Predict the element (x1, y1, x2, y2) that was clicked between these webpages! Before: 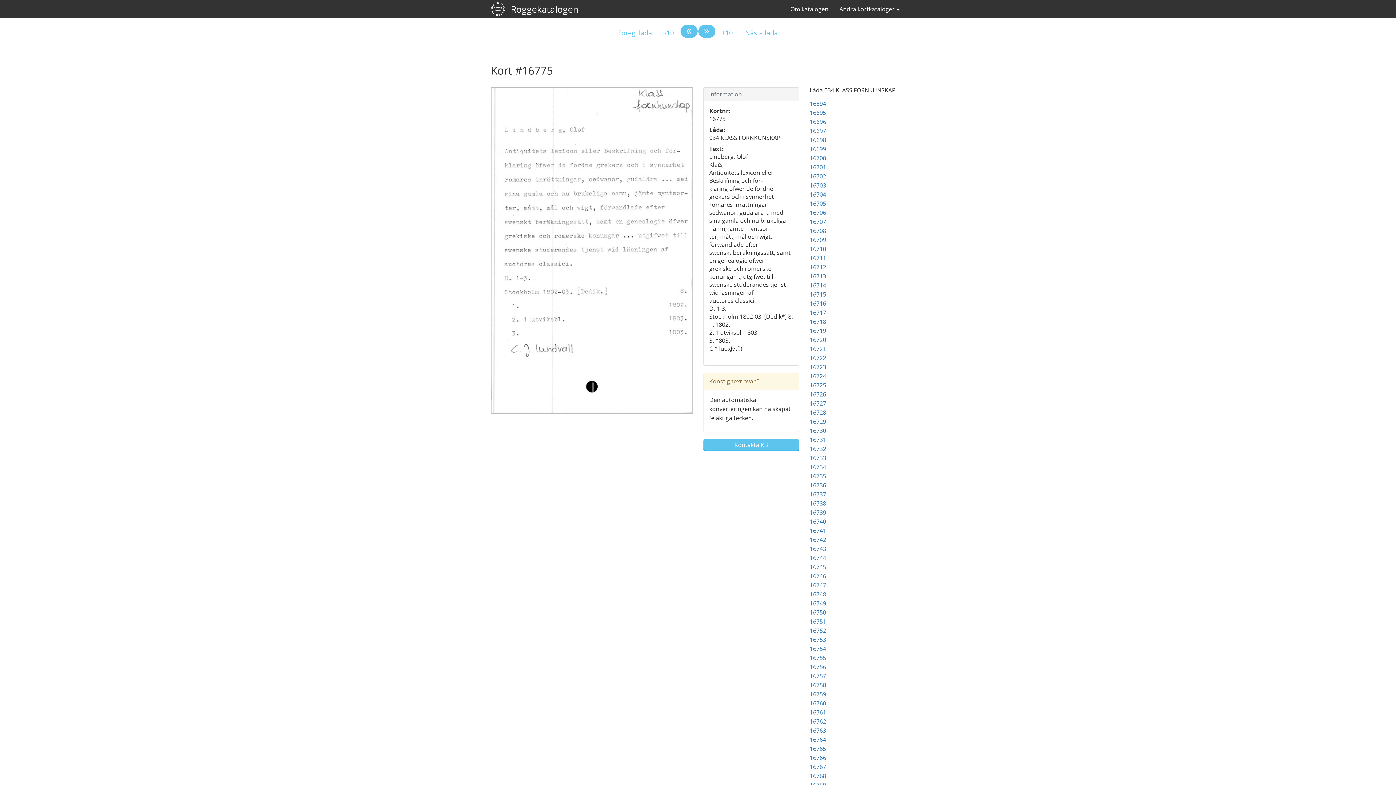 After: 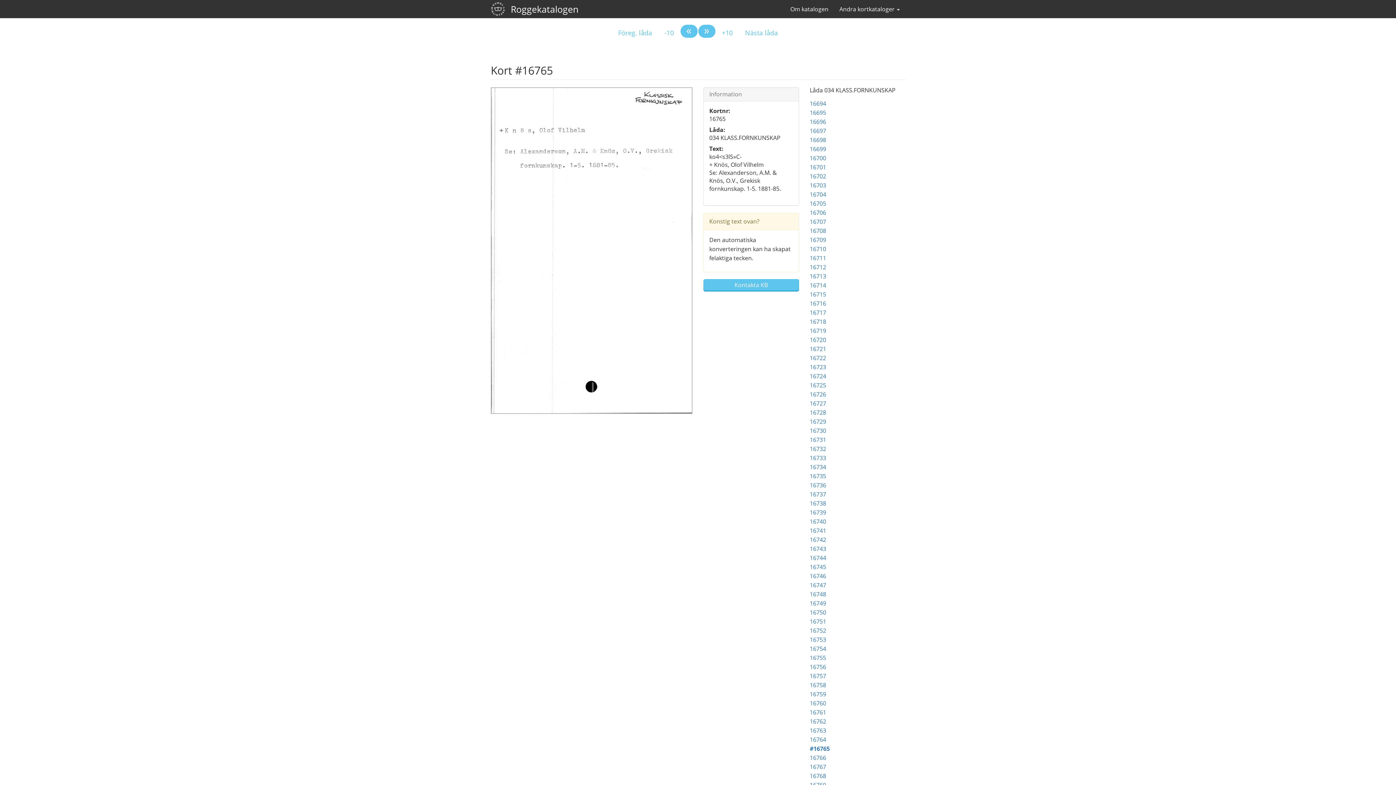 Action: bbox: (810, 745, 826, 753) label: 16765